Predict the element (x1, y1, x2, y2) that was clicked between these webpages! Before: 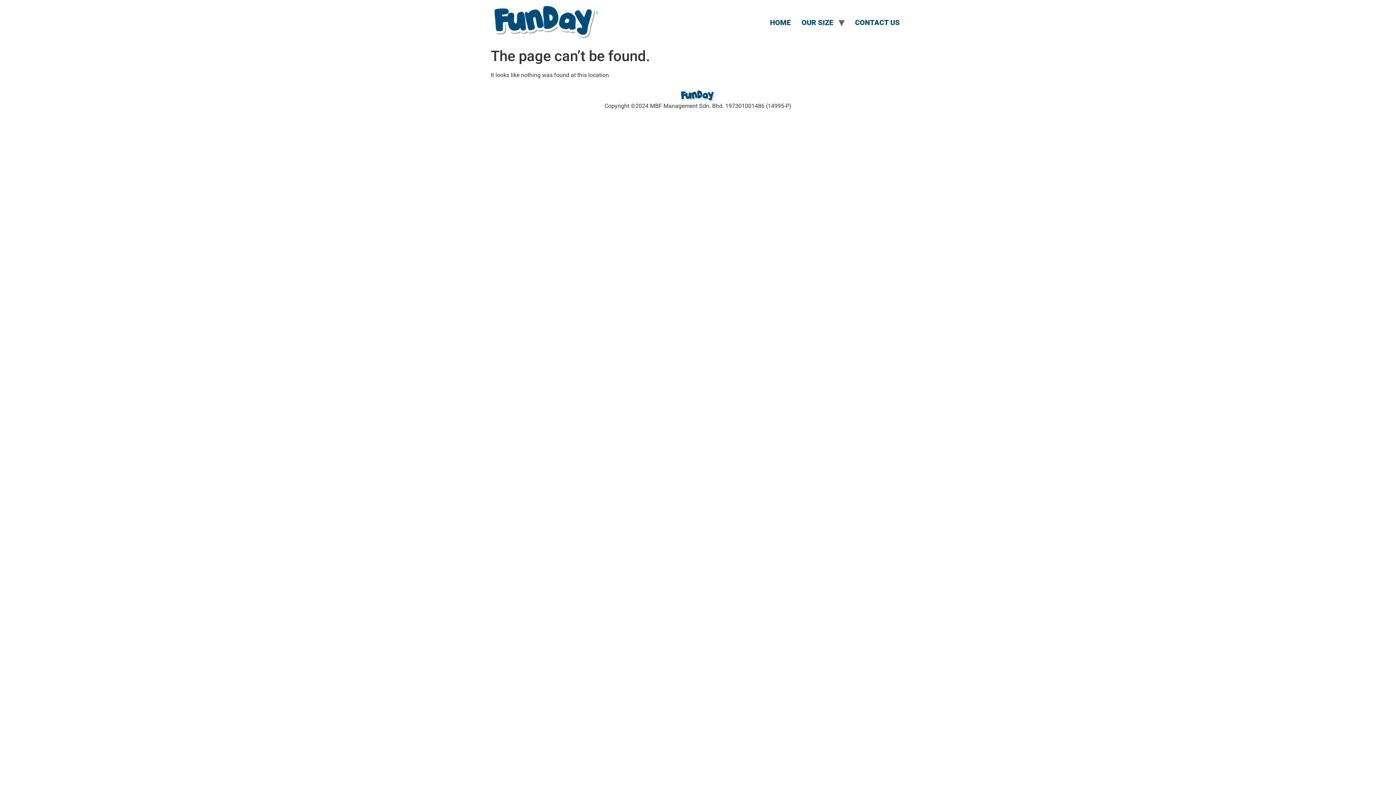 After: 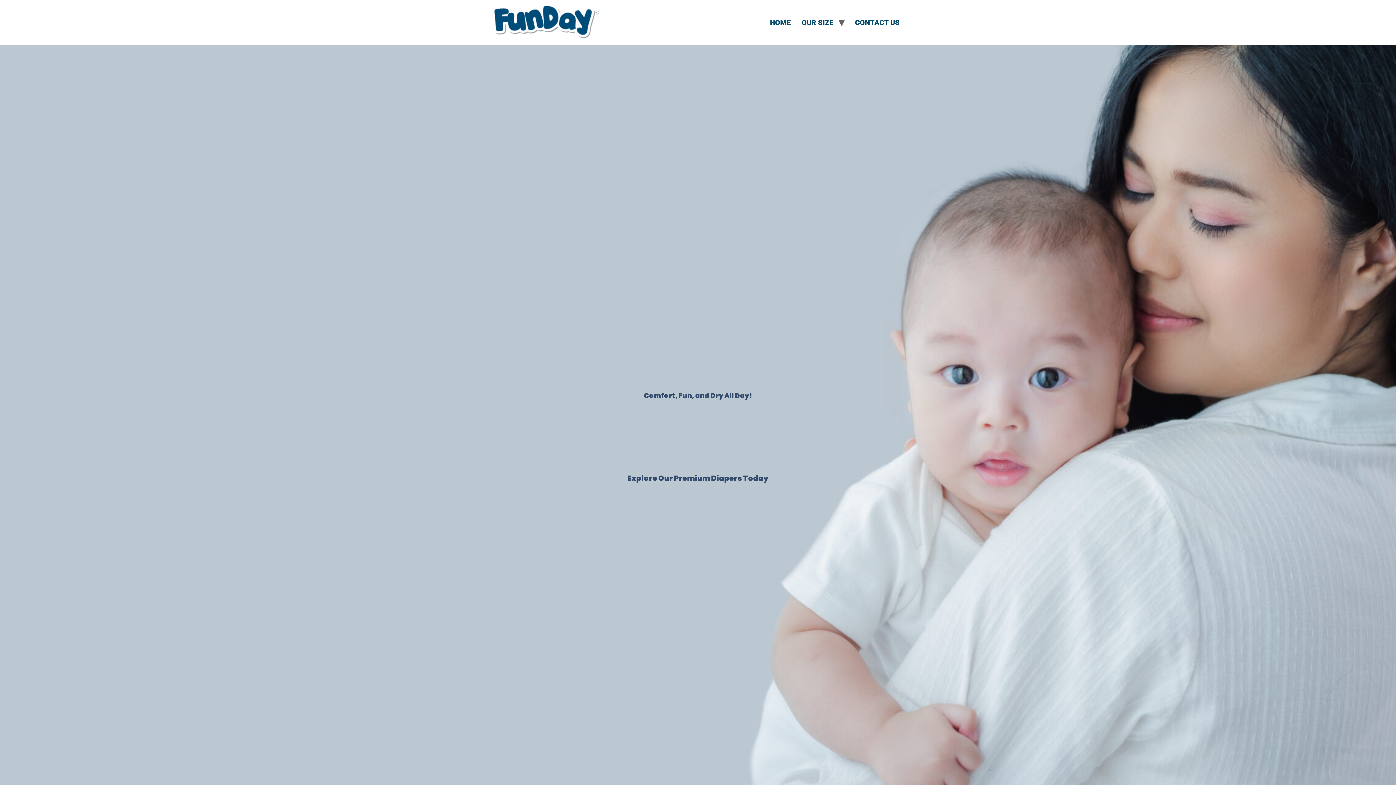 Action: bbox: (764, 14, 796, 30) label: HOME